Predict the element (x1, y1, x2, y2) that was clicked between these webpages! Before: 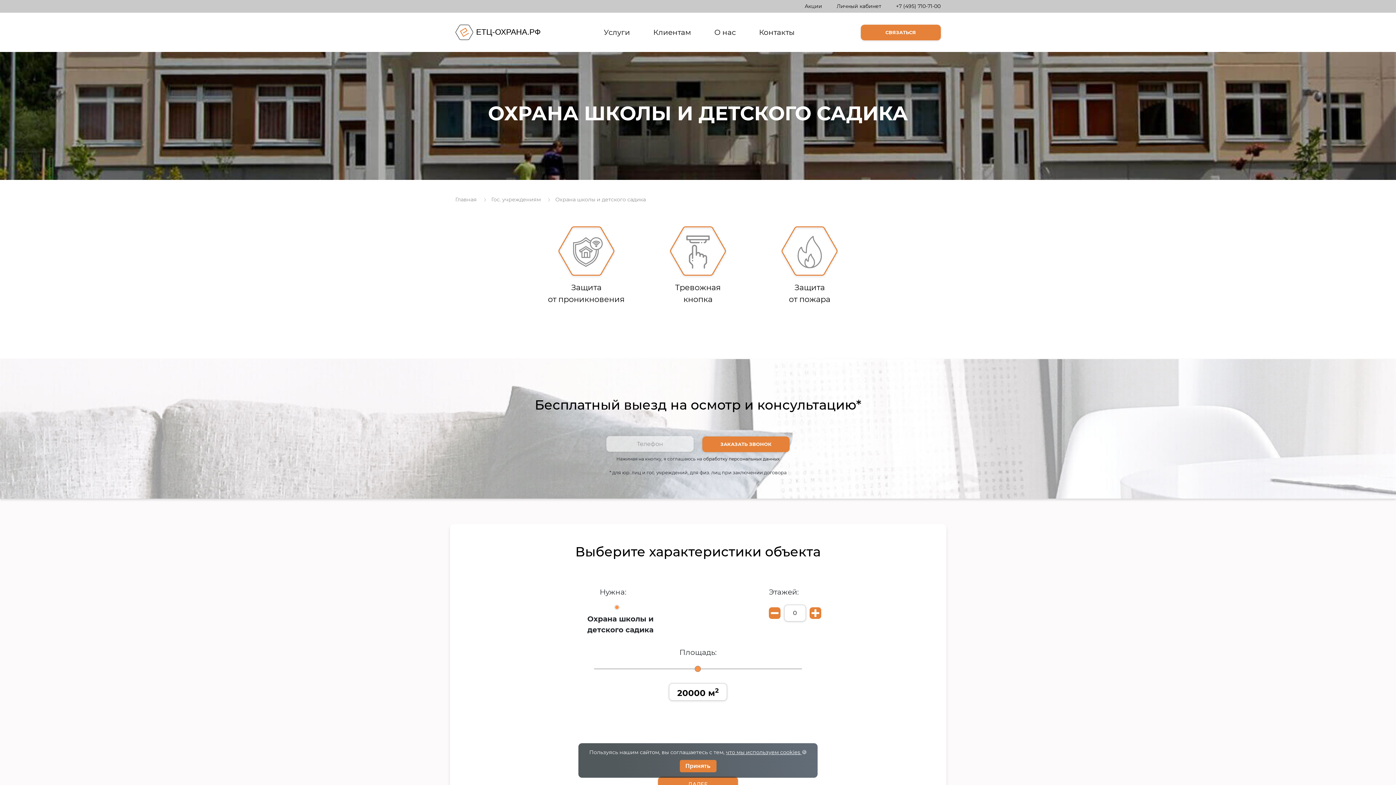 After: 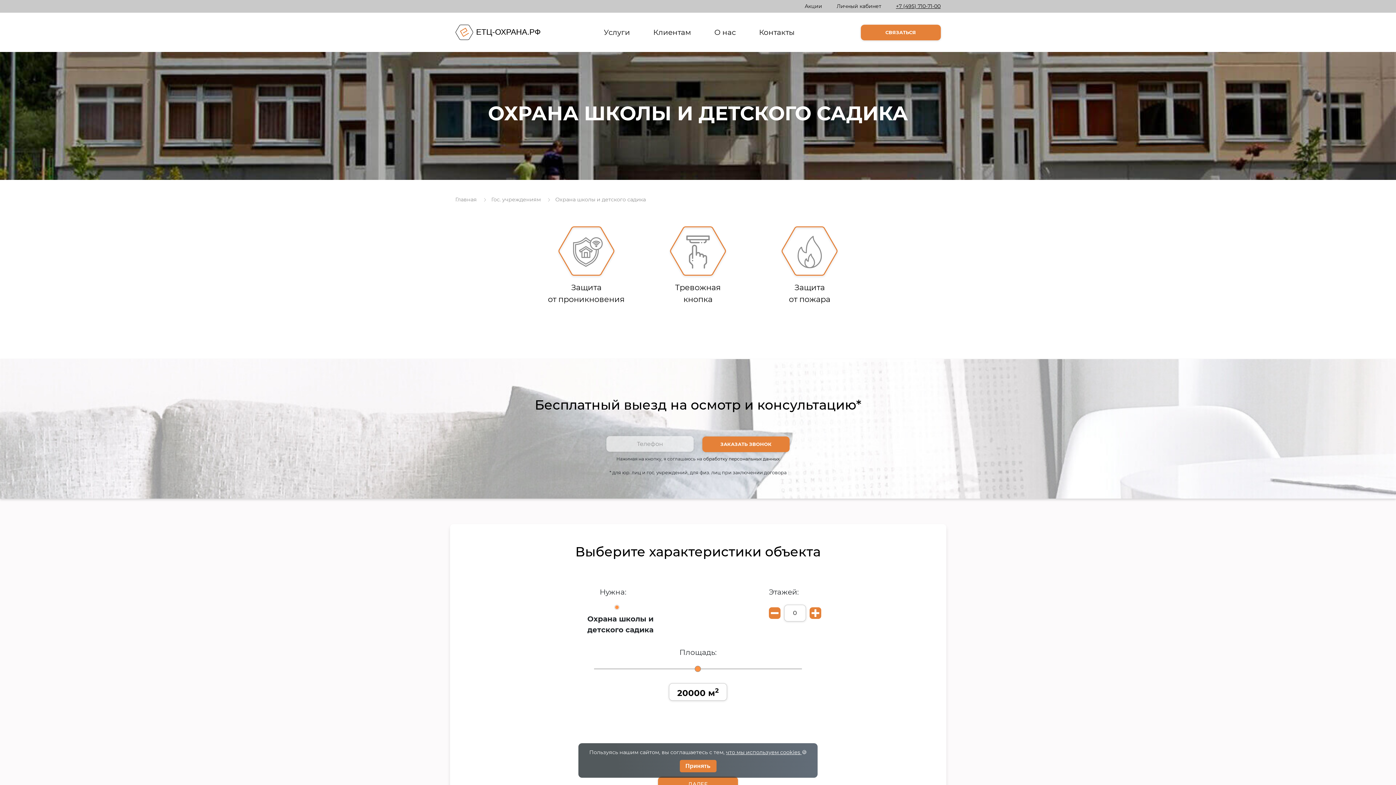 Action: label: +7 (495) 710-71-00 bbox: (896, 2, 940, 9)